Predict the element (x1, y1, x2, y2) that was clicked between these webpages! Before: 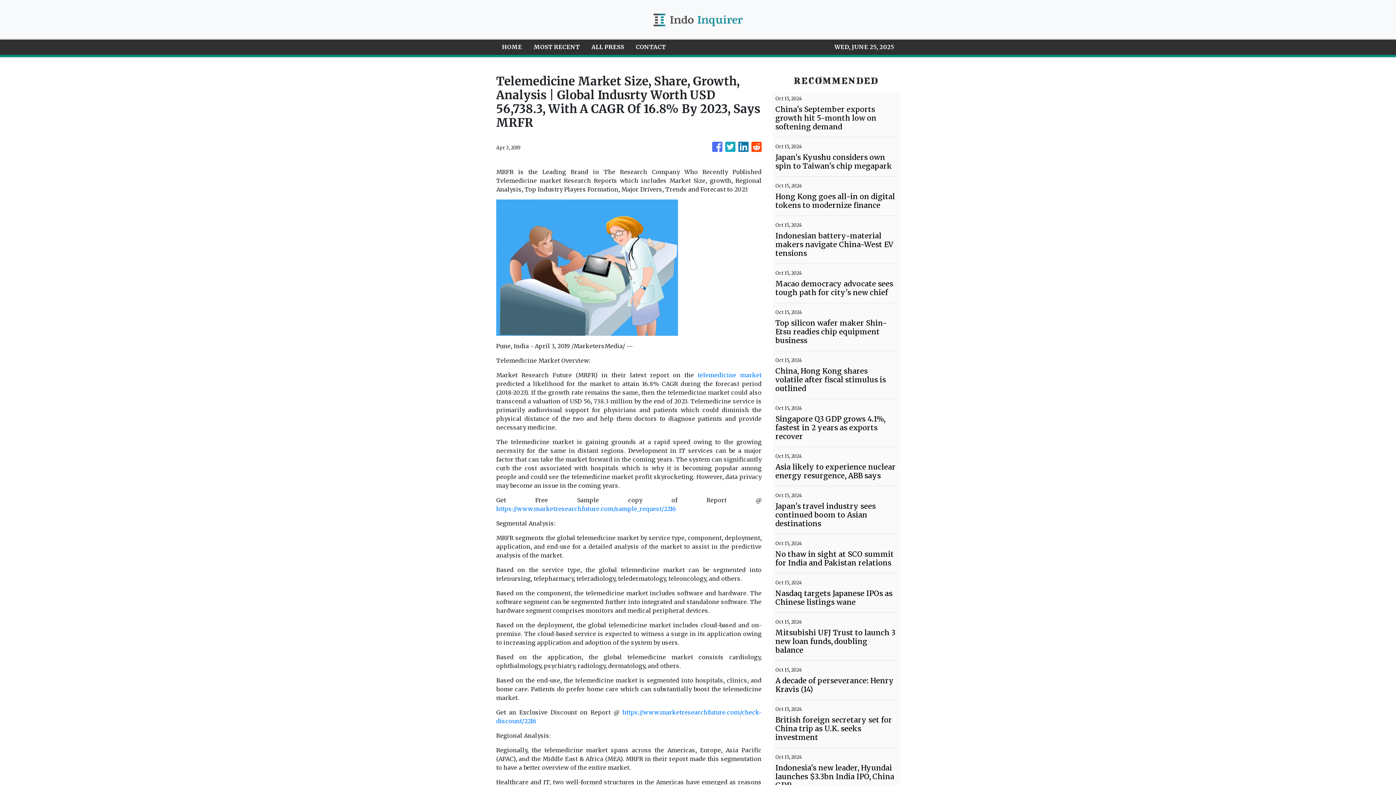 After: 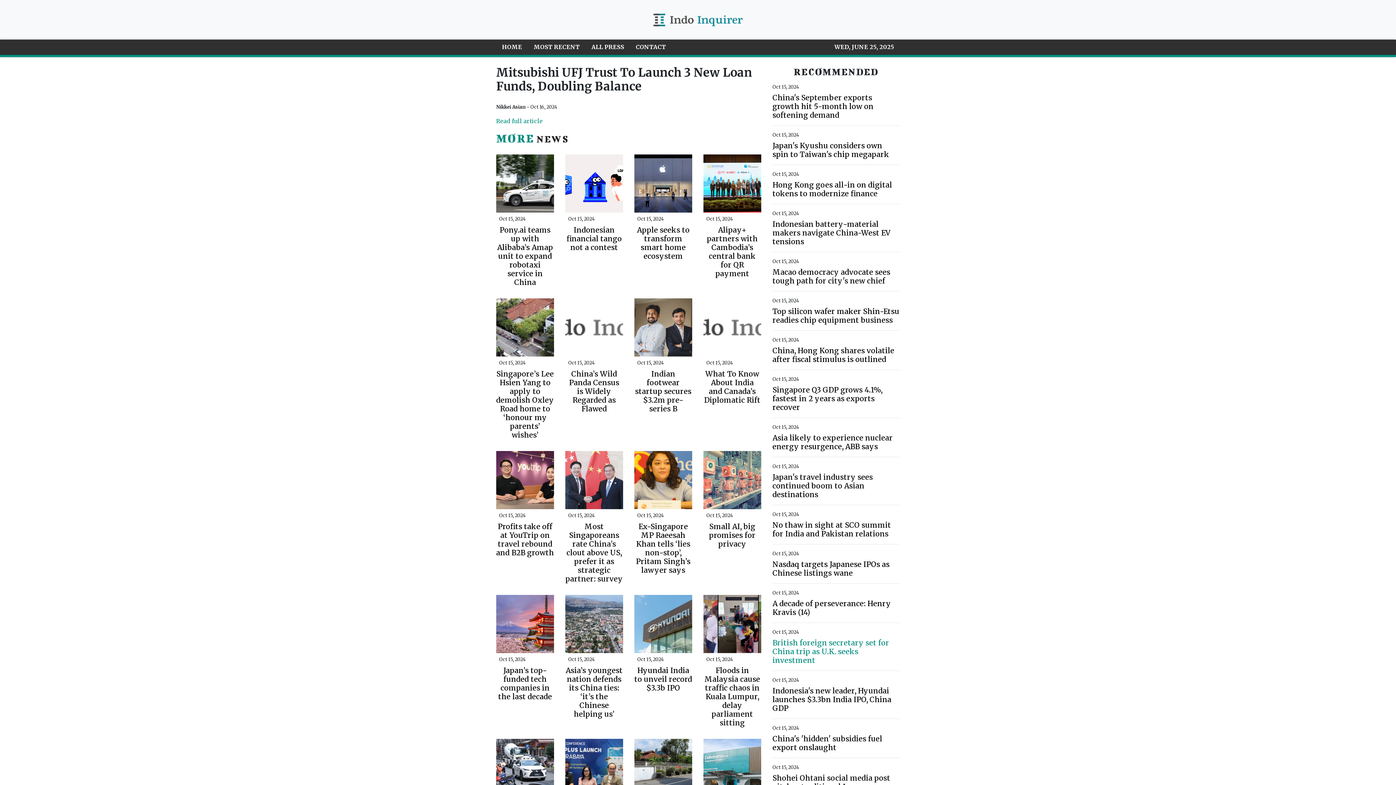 Action: bbox: (775, 628, 897, 654) label: Mitsubishi UFJ Trust to launch 3 new loan funds, doubling balance